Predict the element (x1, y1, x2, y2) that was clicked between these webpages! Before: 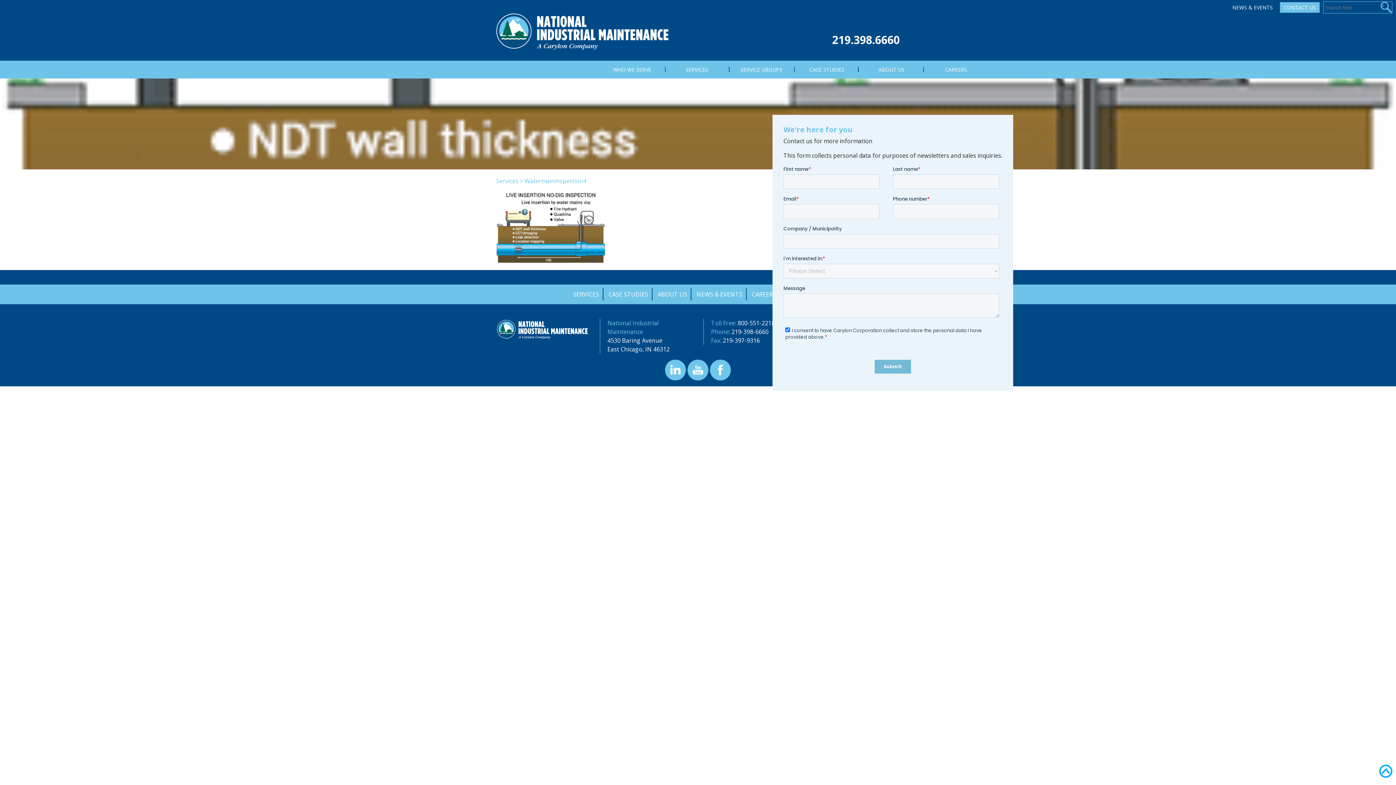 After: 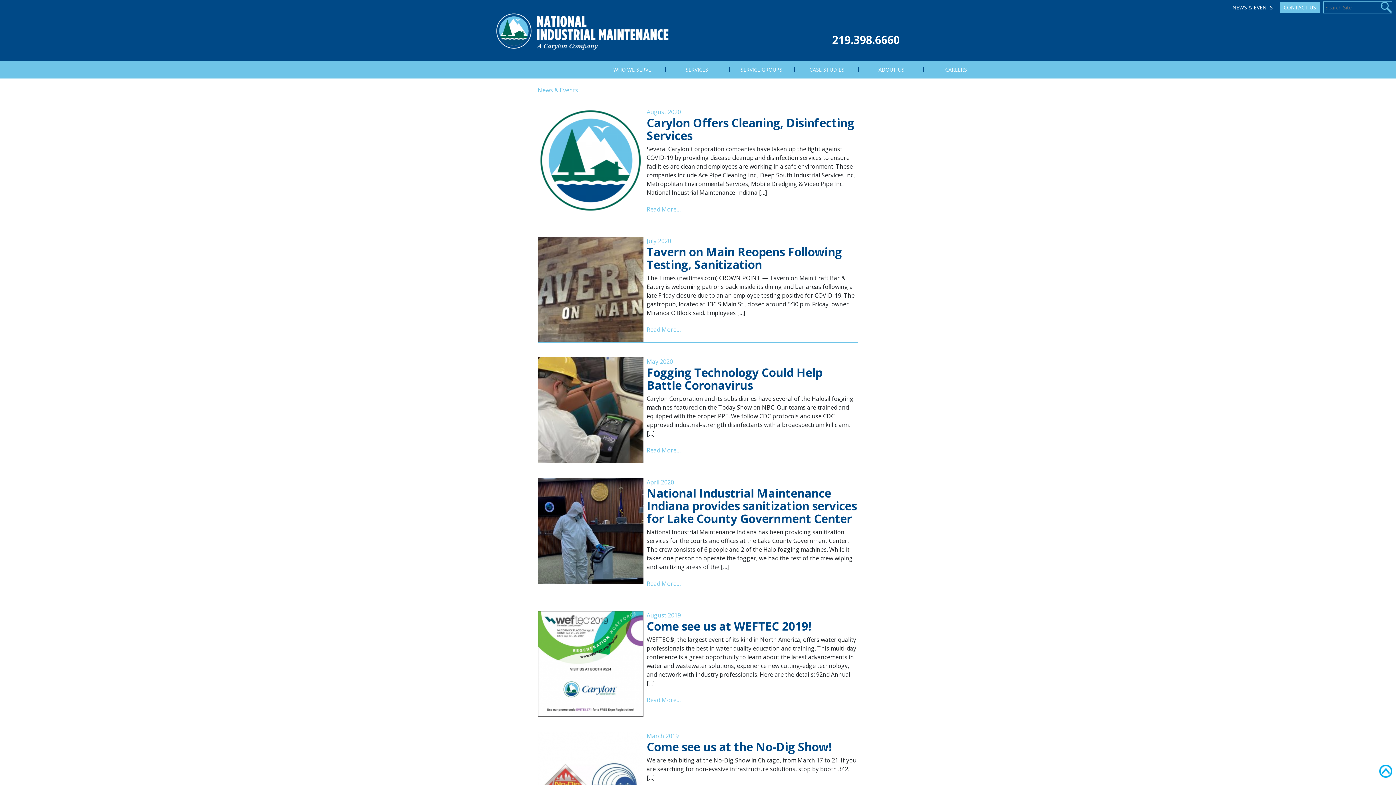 Action: bbox: (1229, 2, 1276, 12) label: NEWS & EVENTS